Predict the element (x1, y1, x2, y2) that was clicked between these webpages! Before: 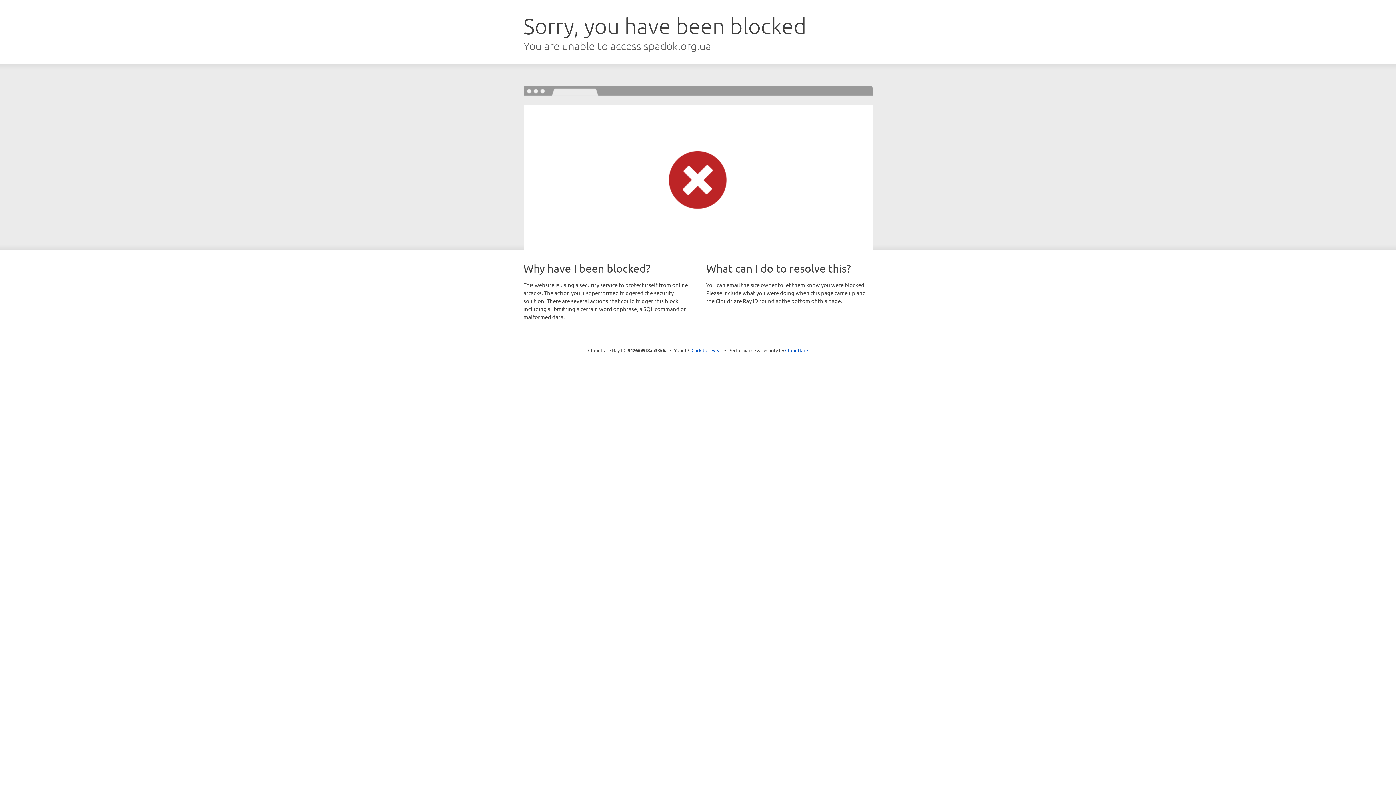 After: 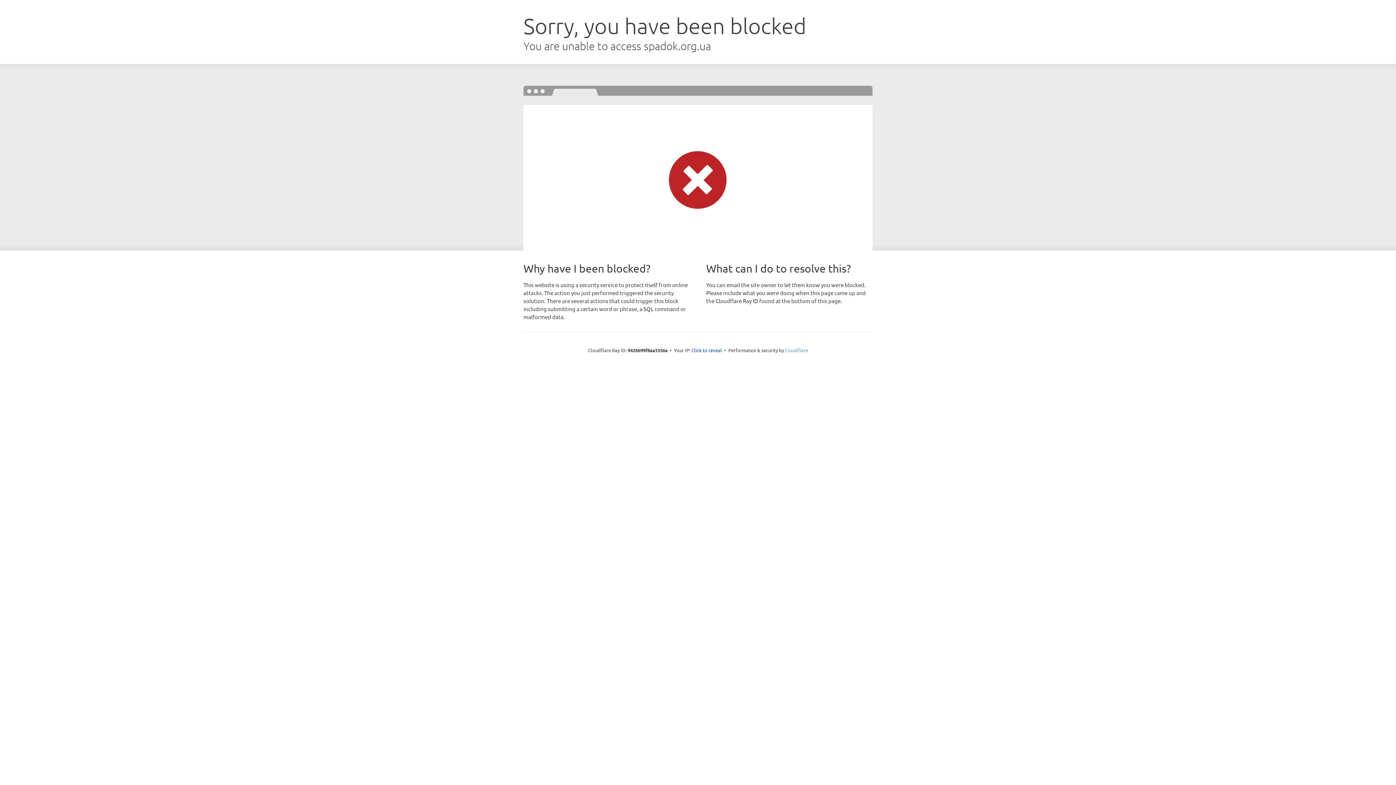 Action: label: Cloudflare bbox: (785, 347, 808, 353)